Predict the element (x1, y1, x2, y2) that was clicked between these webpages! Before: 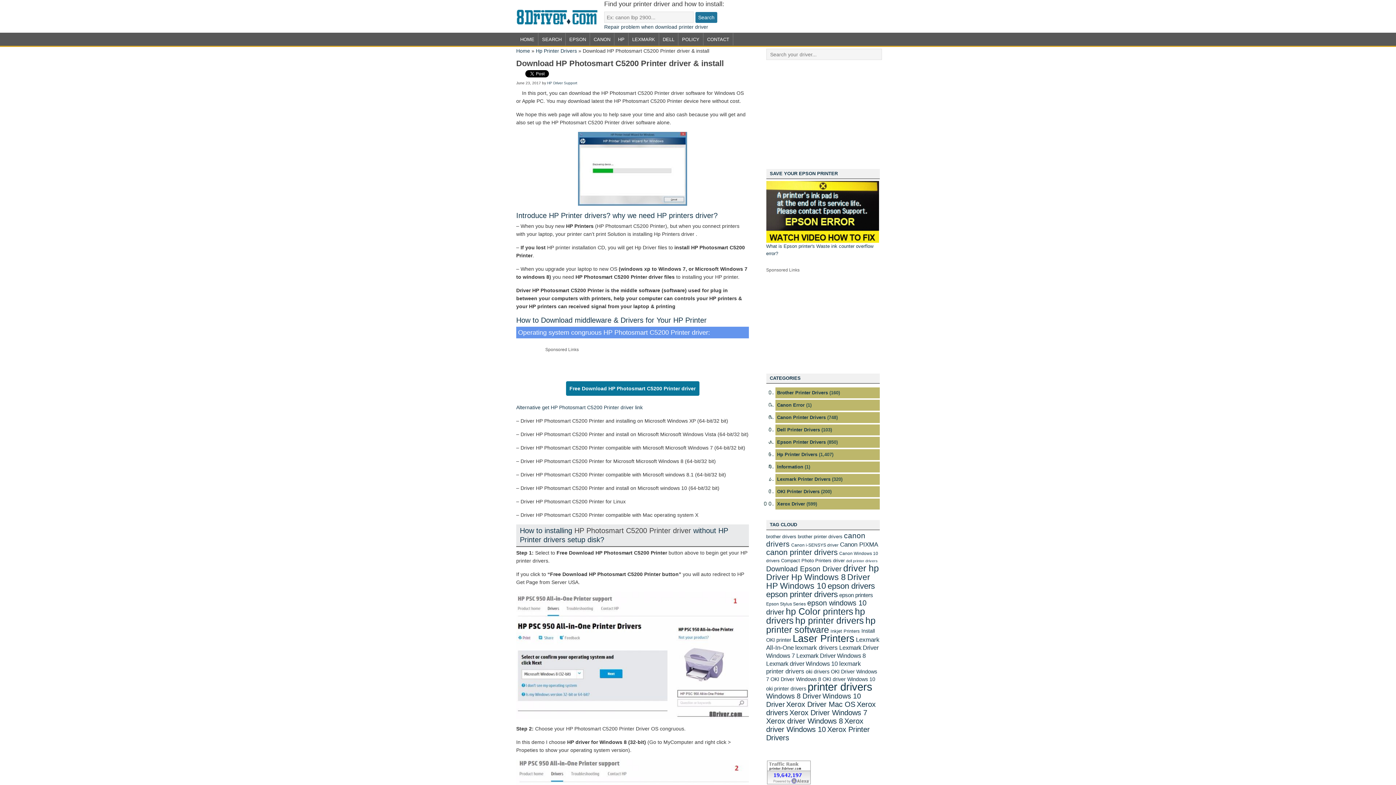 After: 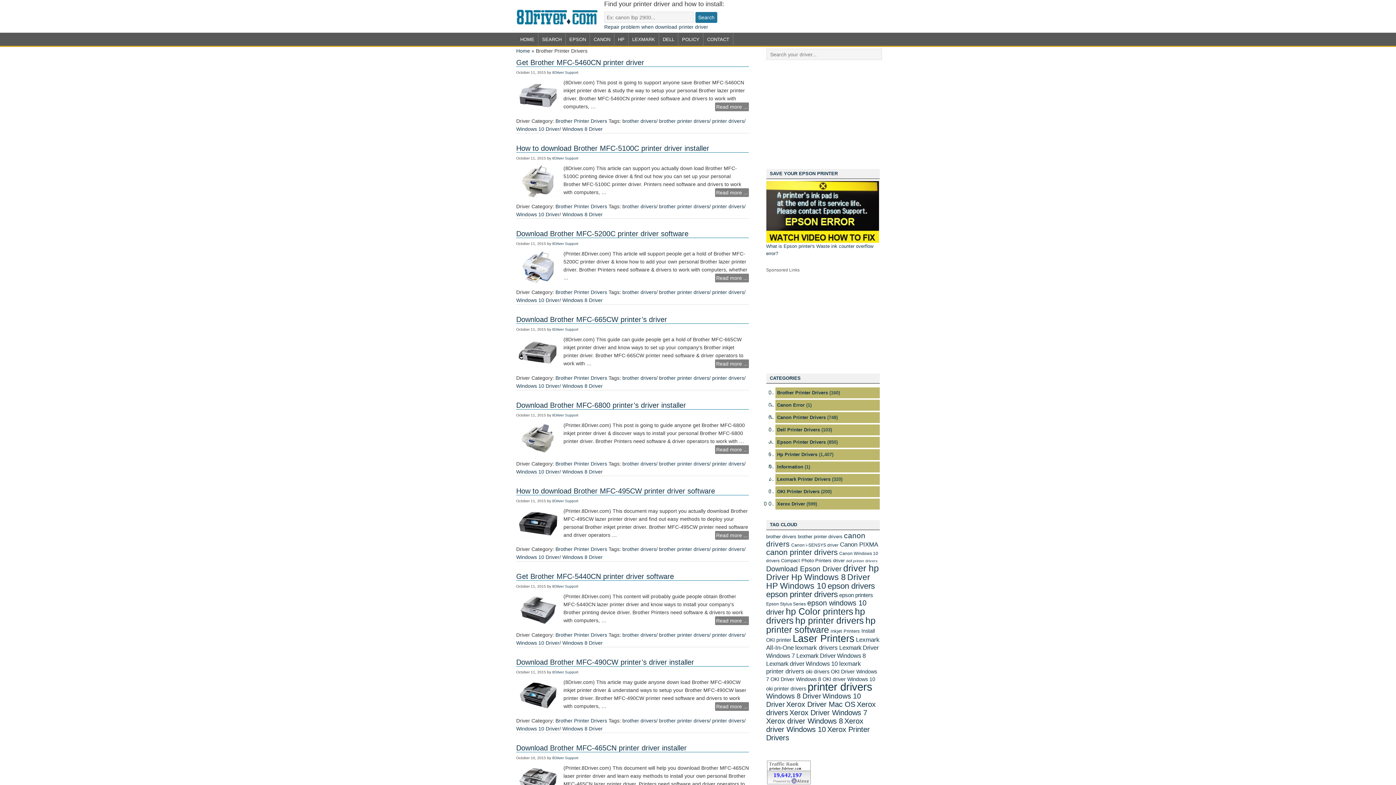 Action: label: Brother Printer Drivers bbox: (777, 390, 828, 395)